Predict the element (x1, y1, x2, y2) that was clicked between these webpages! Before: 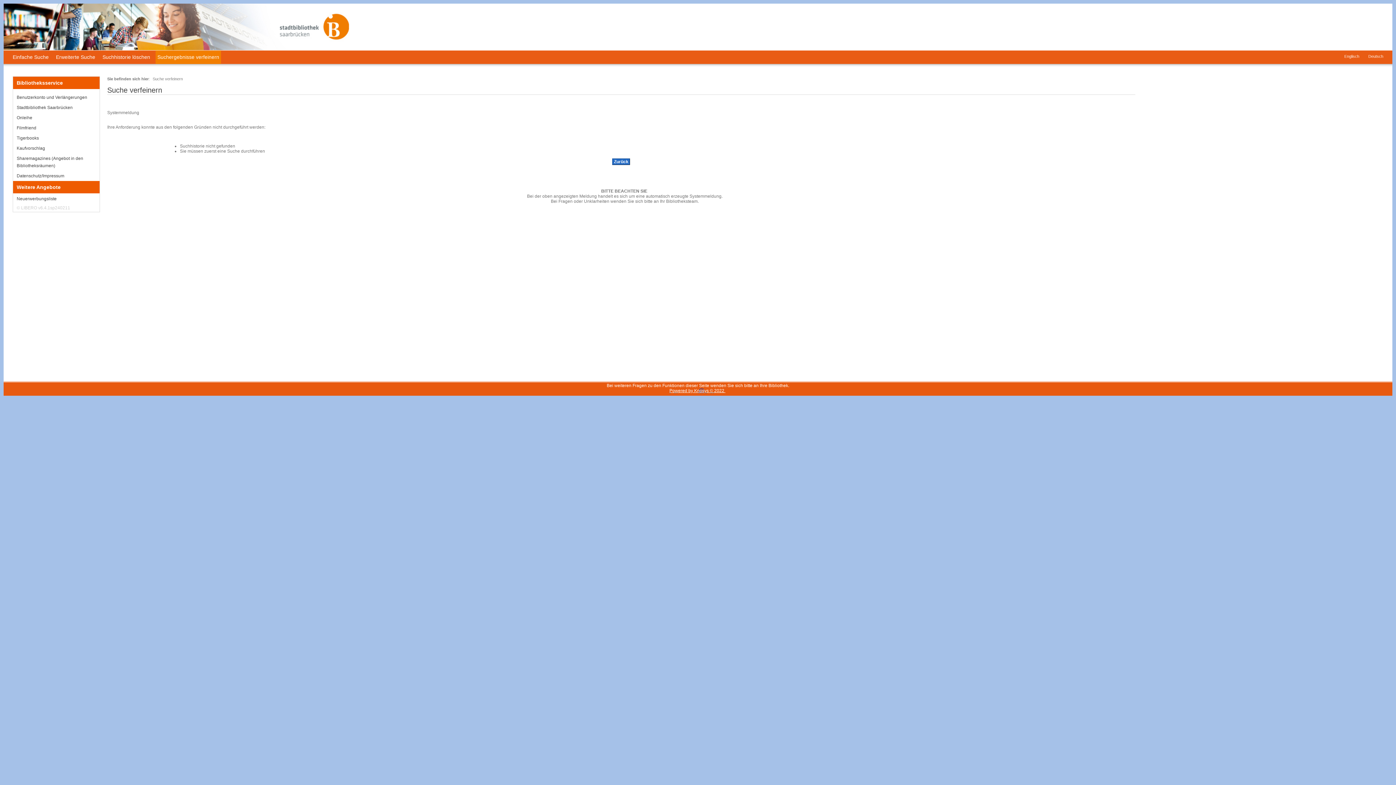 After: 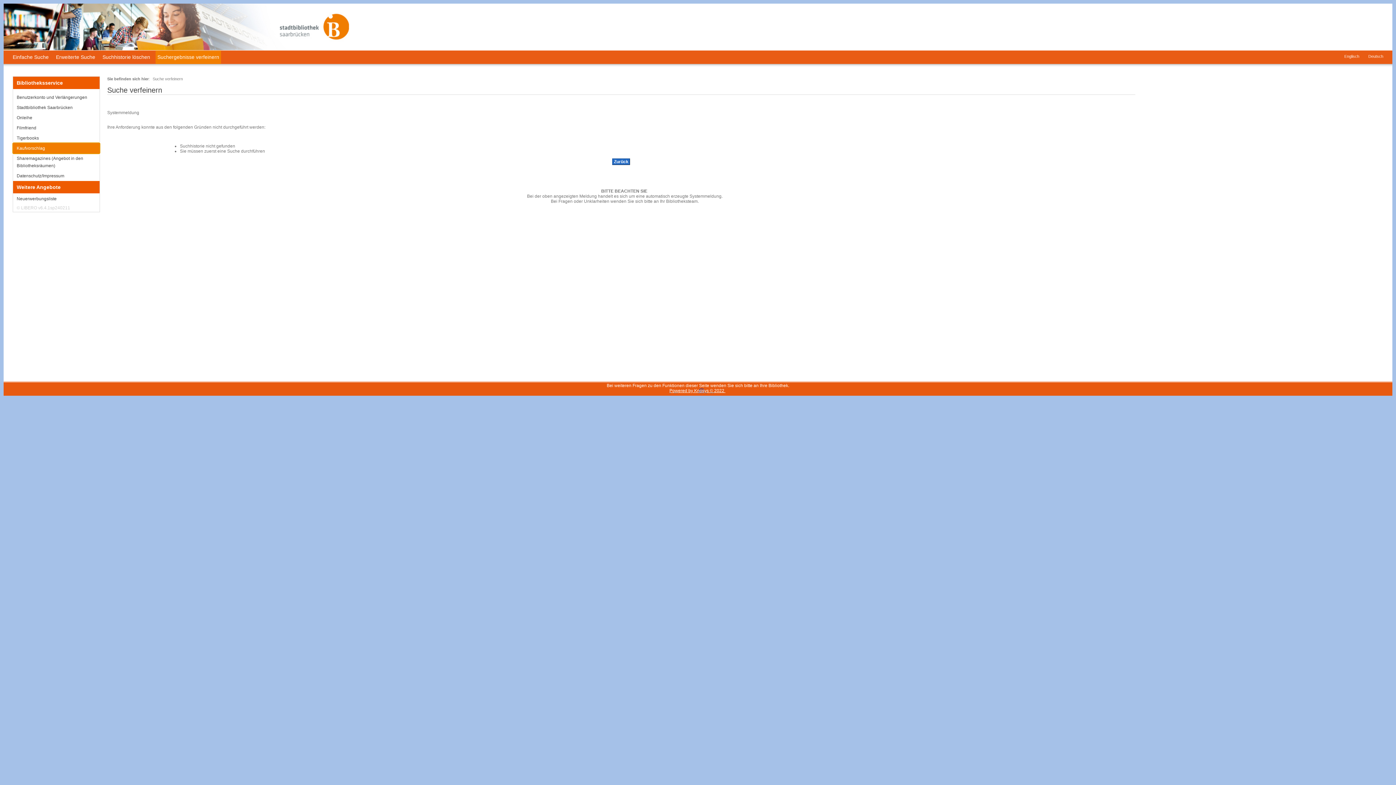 Action: bbox: (13, 143, 99, 153) label: Kaufvorschlag